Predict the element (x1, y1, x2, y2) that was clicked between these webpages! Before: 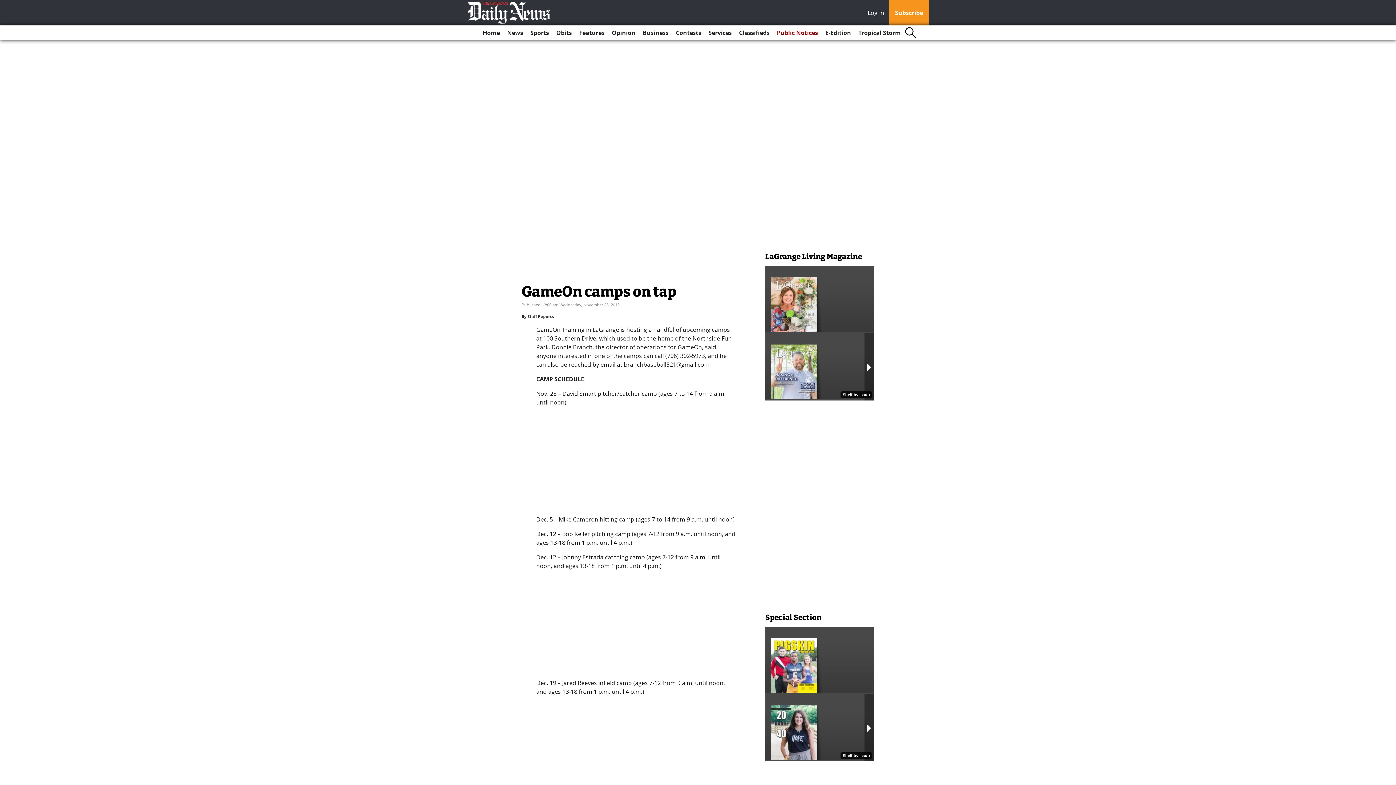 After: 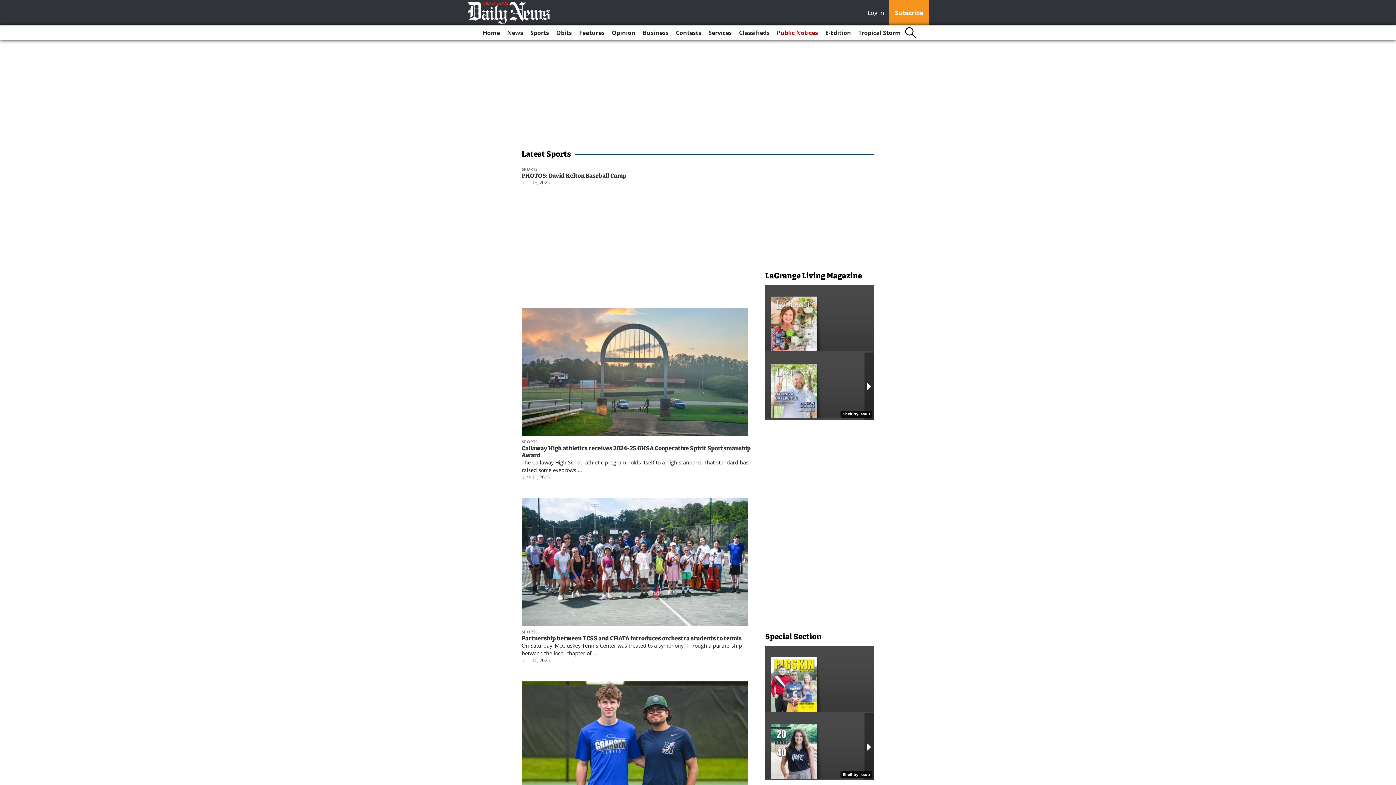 Action: bbox: (527, 25, 552, 40) label: Sports